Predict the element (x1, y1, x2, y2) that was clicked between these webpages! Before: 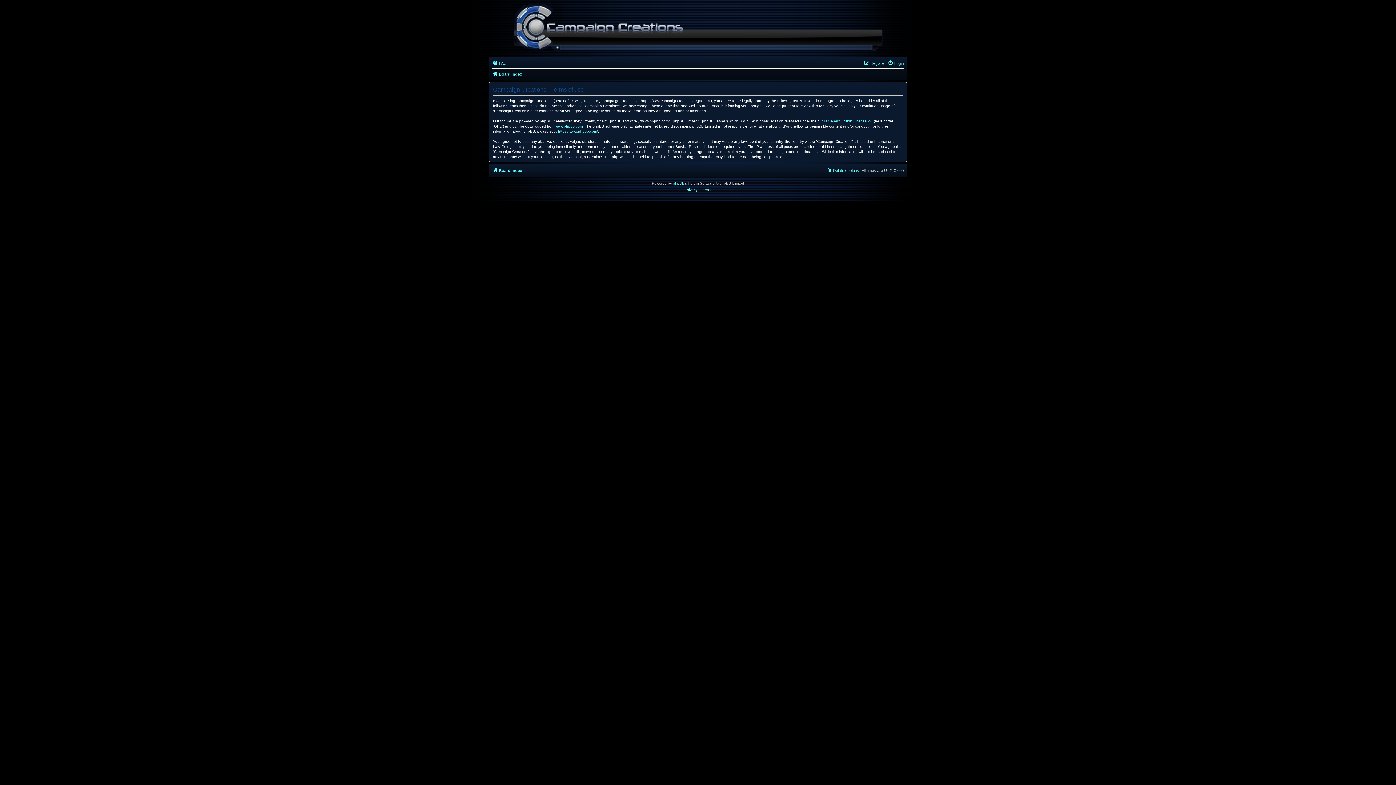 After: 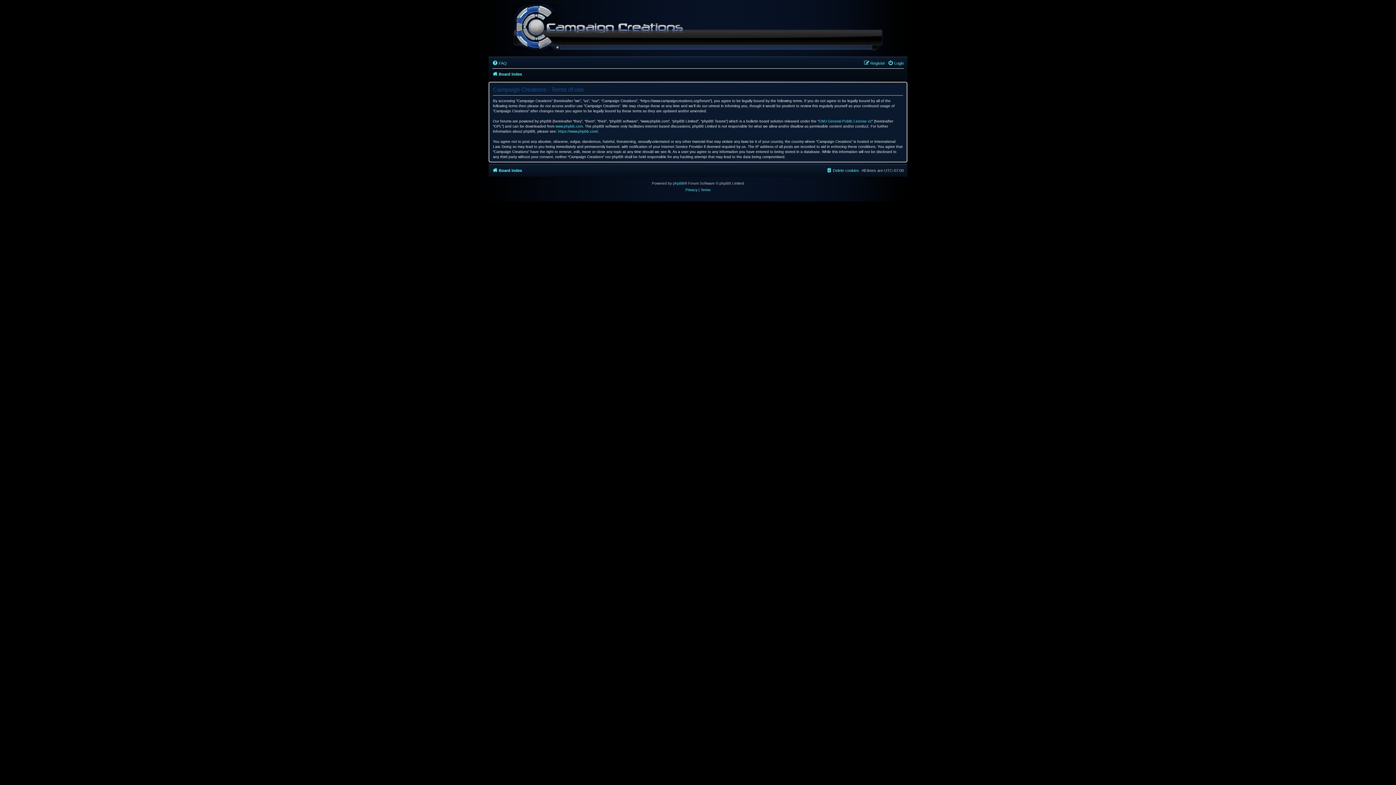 Action: label: Terms bbox: (700, 186, 710, 193)